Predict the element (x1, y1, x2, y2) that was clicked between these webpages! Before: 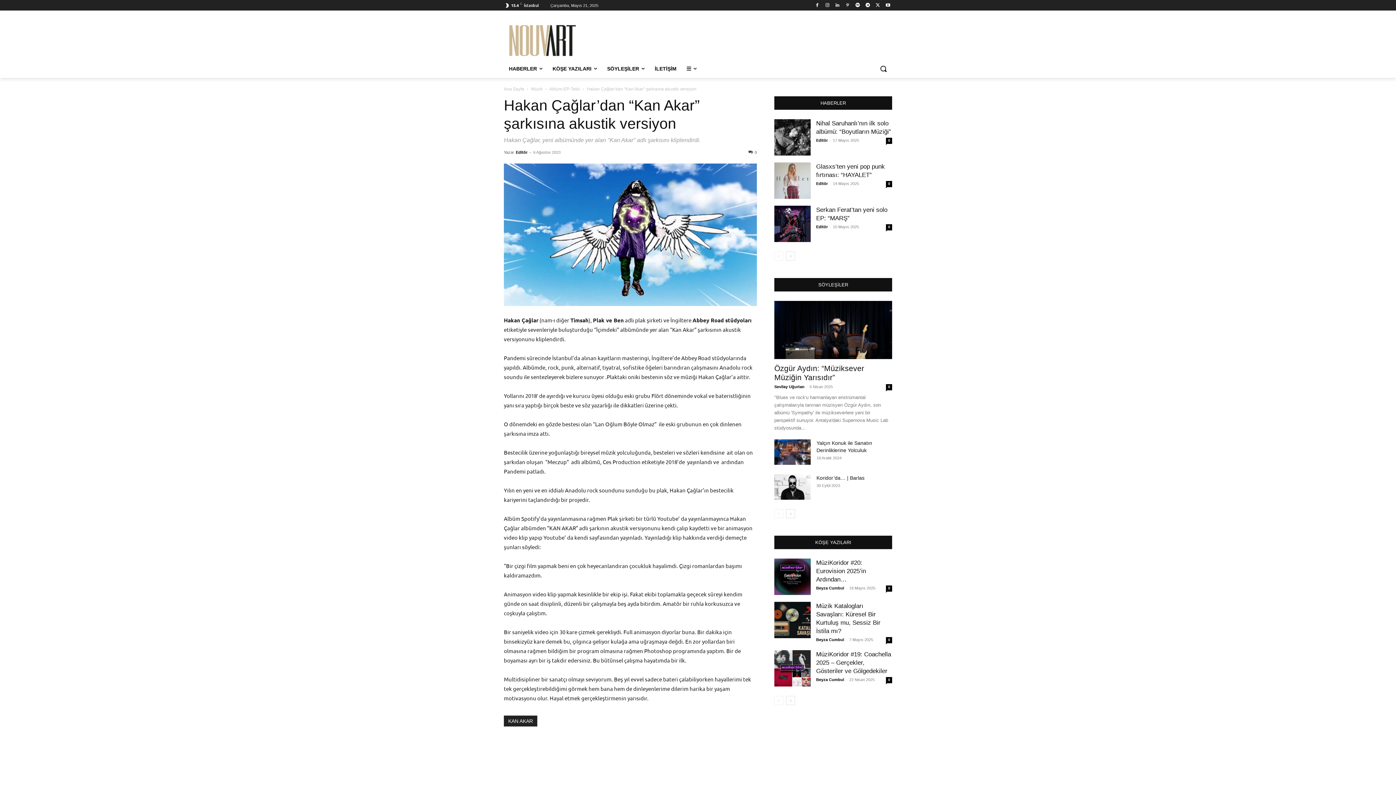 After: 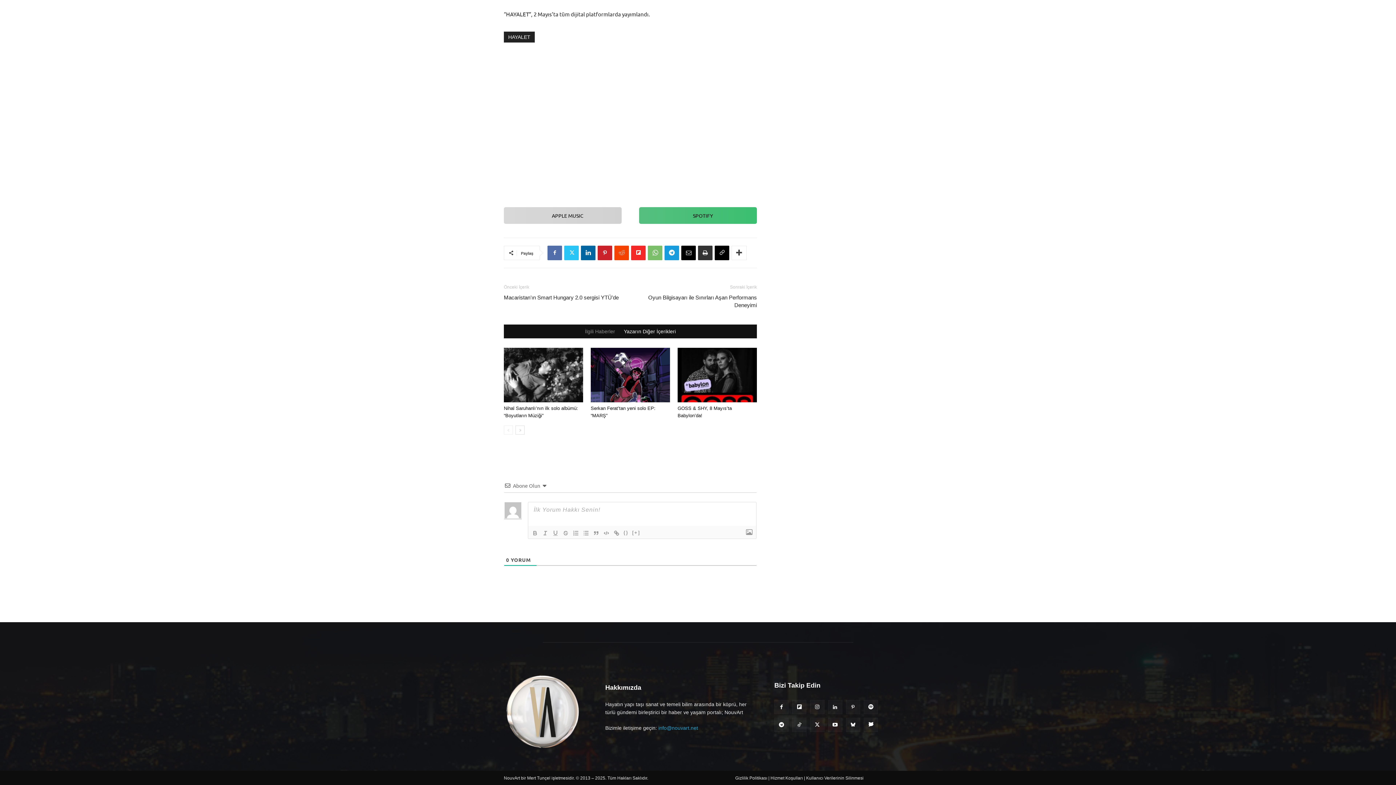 Action: label: 0 bbox: (886, 181, 892, 187)